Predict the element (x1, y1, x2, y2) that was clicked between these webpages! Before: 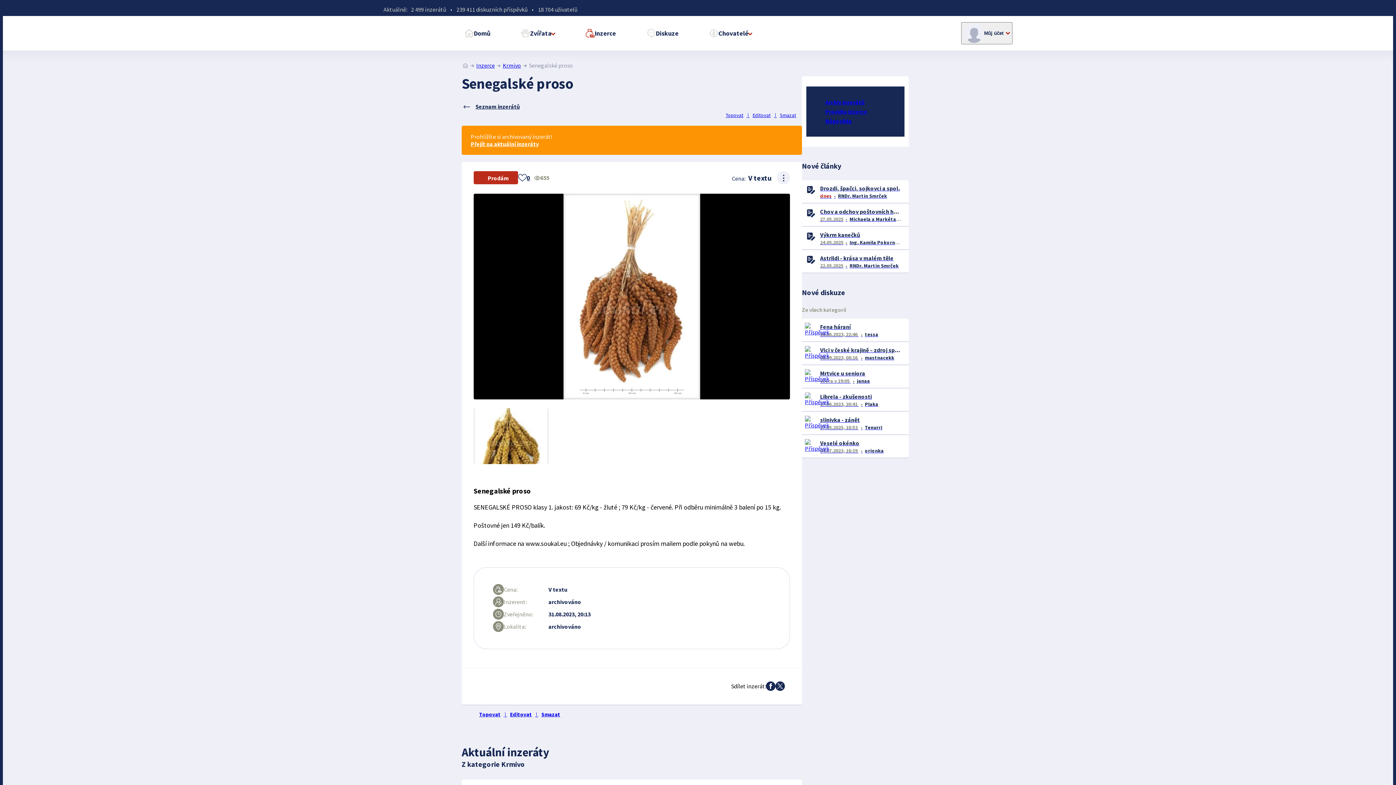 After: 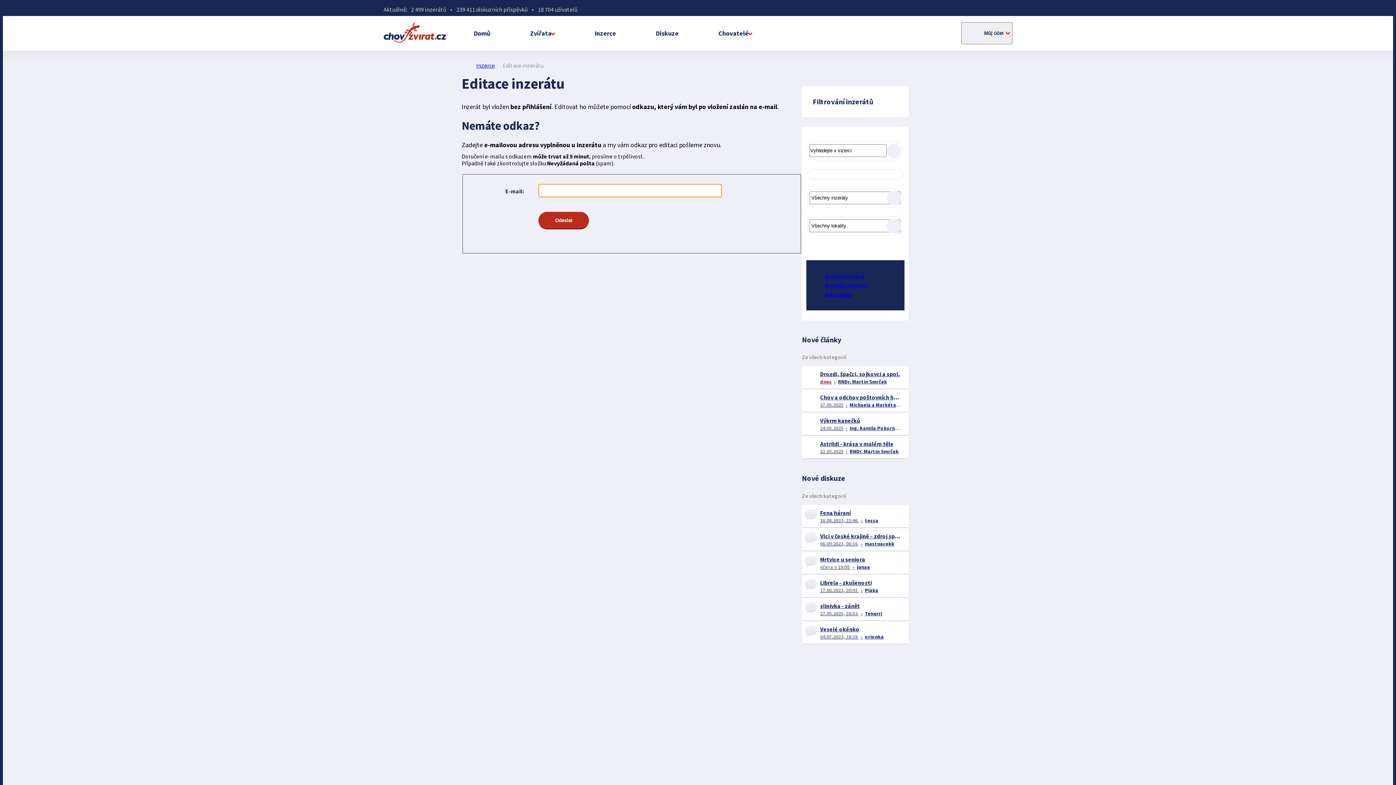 Action: label: Topovat | Editovat | Smazat bbox: (722, 112, 799, 118)